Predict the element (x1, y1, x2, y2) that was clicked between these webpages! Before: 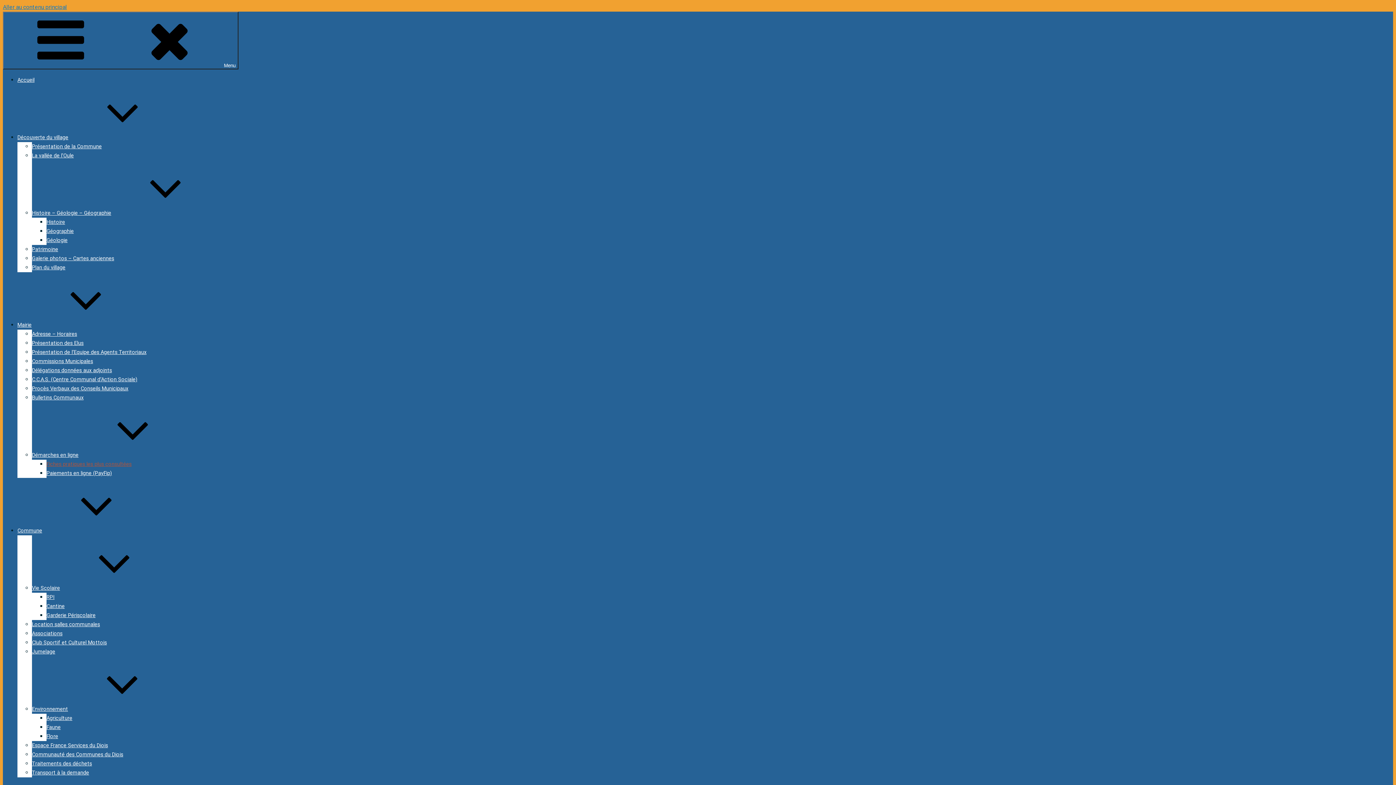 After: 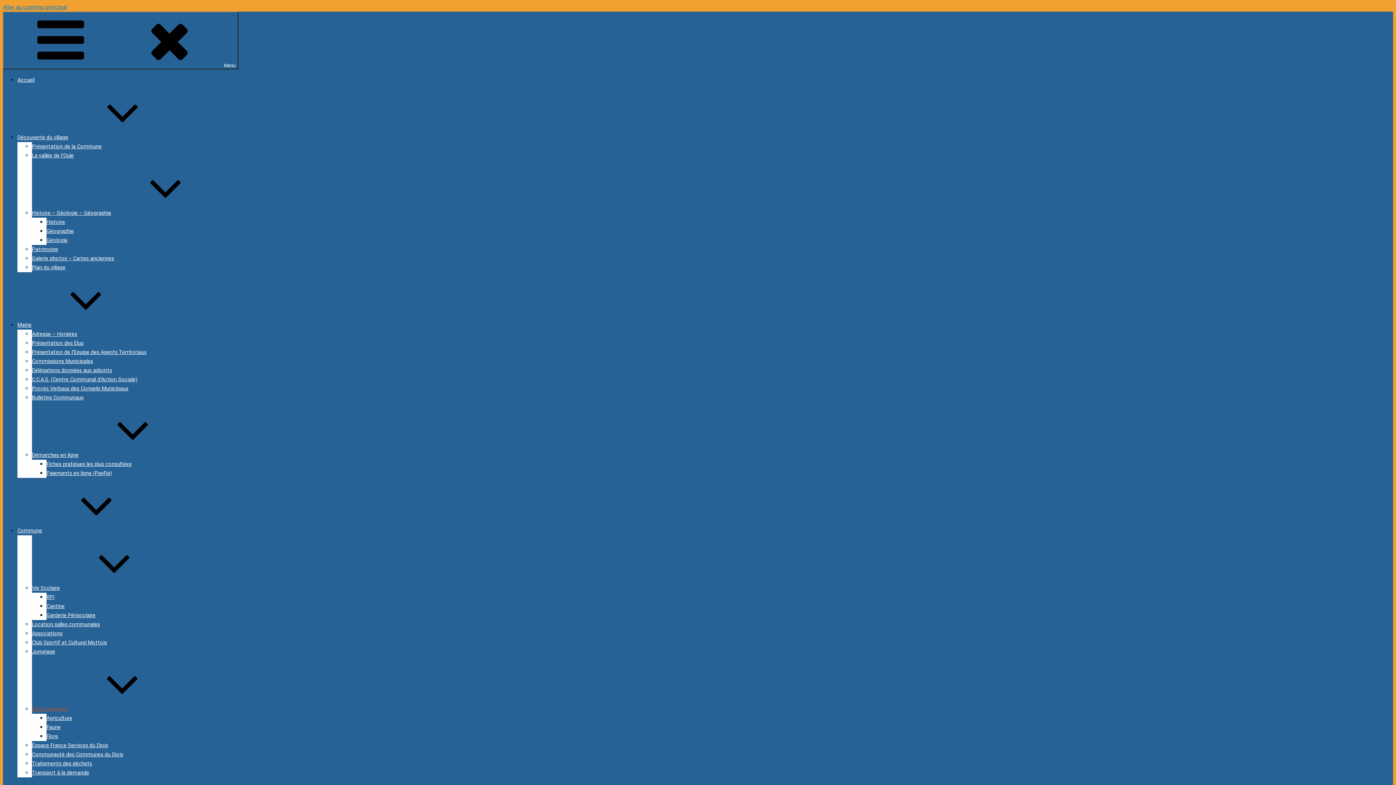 Action: bbox: (32, 706, 177, 712) label: Environnement